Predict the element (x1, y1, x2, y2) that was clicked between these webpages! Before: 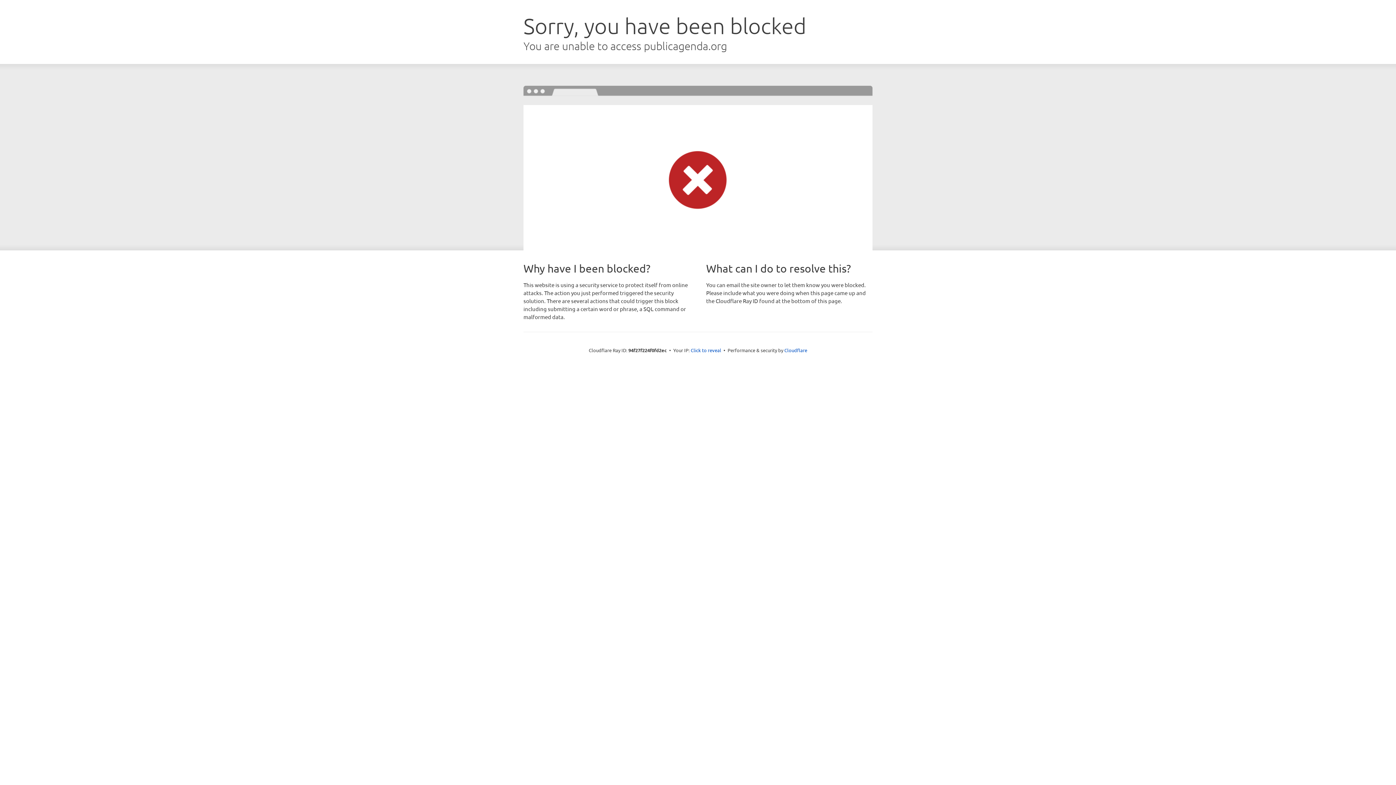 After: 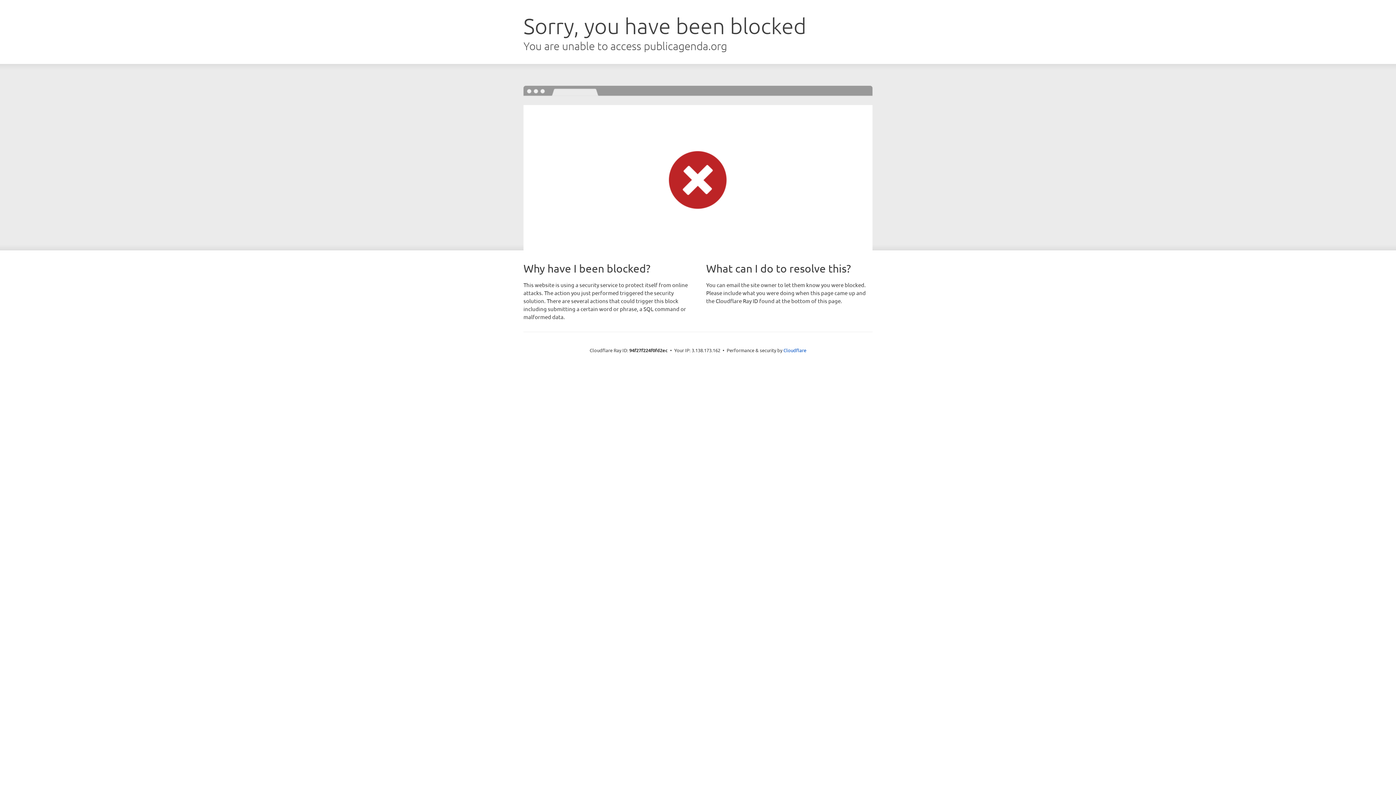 Action: label: Click to reveal bbox: (690, 346, 721, 353)